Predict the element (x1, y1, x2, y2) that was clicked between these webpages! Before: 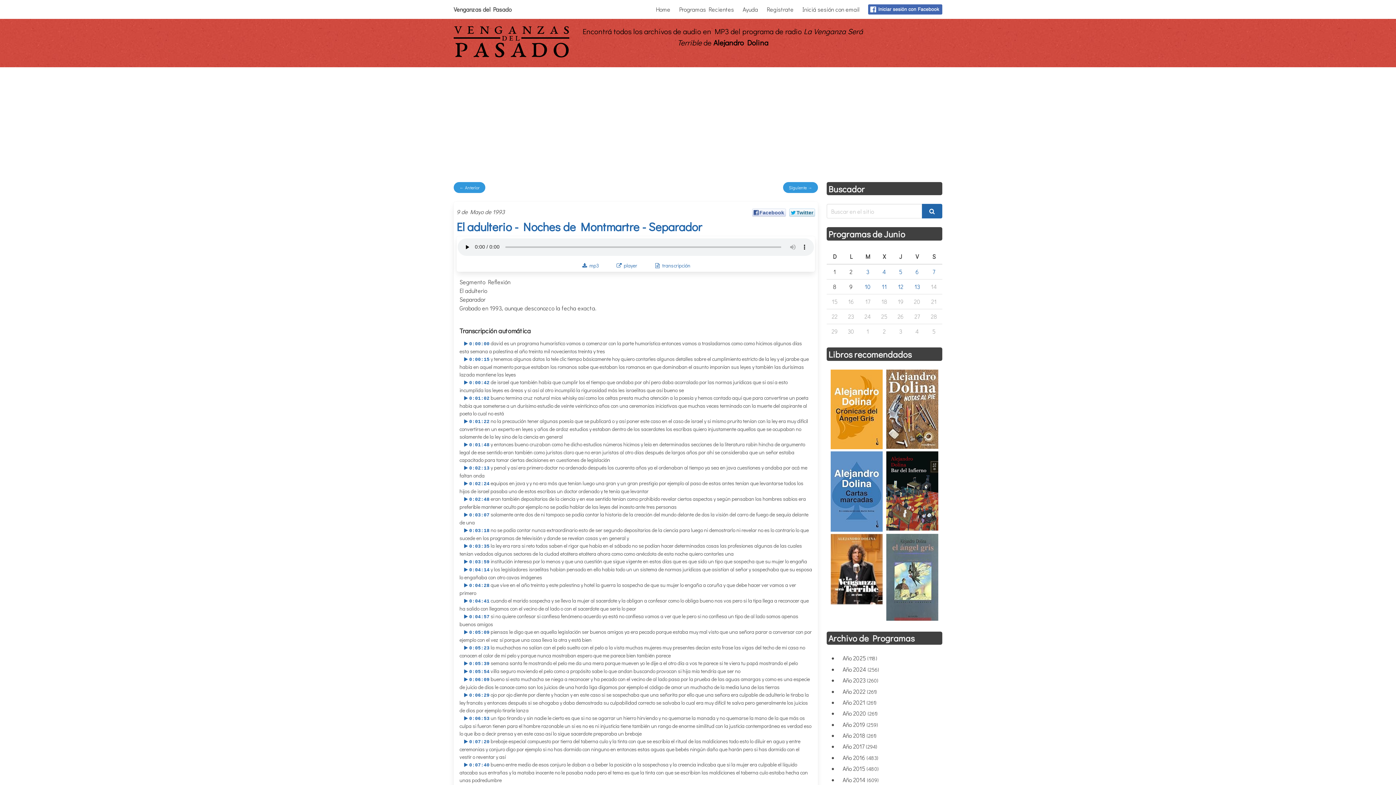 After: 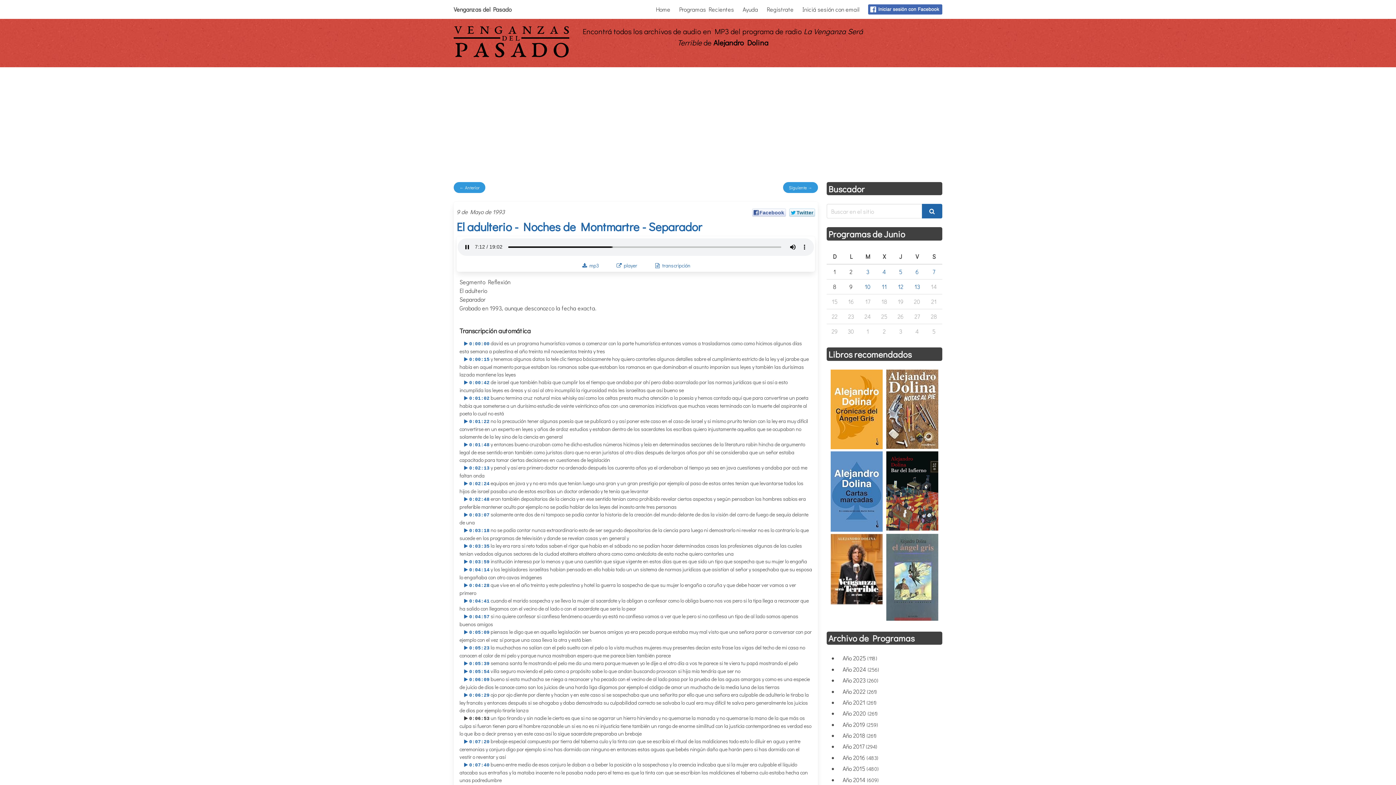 Action: bbox: (459, 716, 489, 721) label: 0:06:53